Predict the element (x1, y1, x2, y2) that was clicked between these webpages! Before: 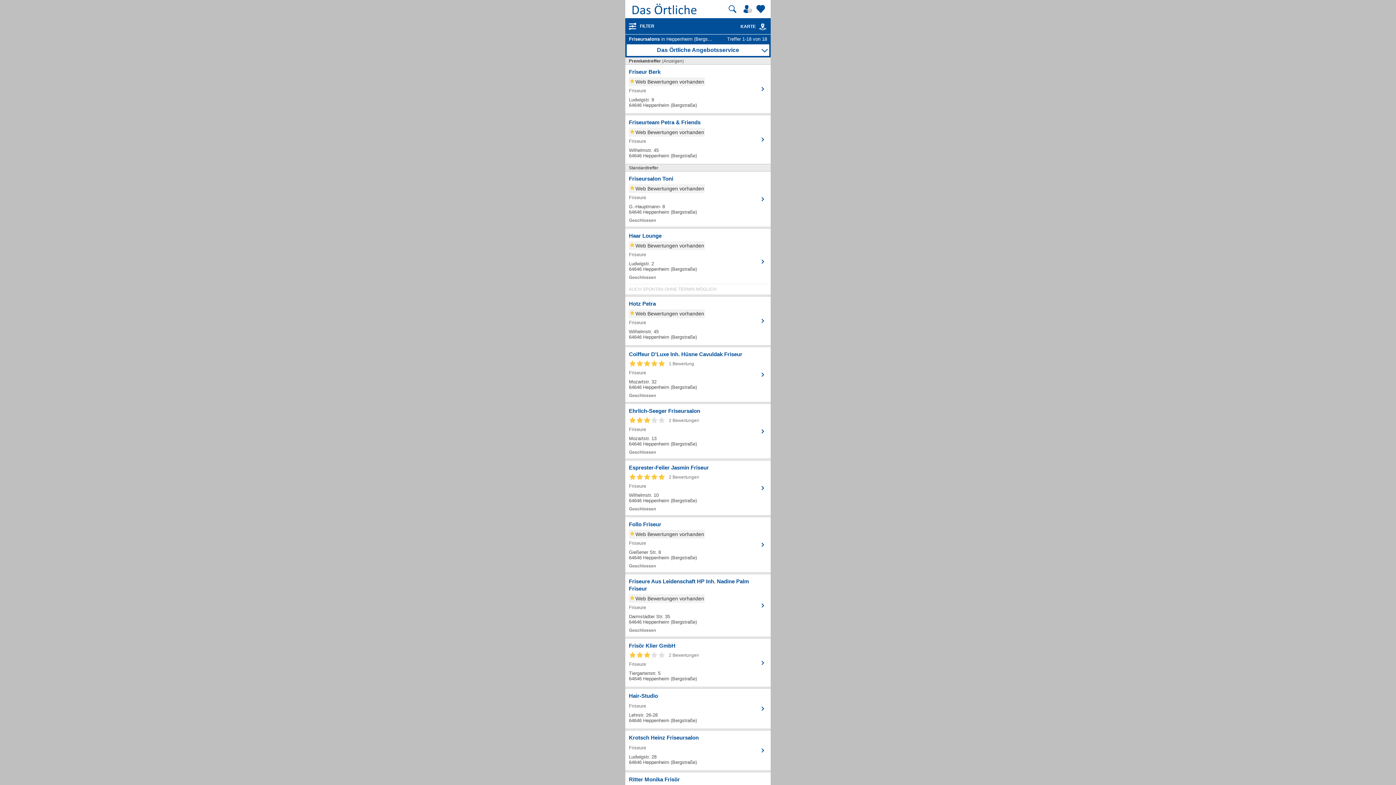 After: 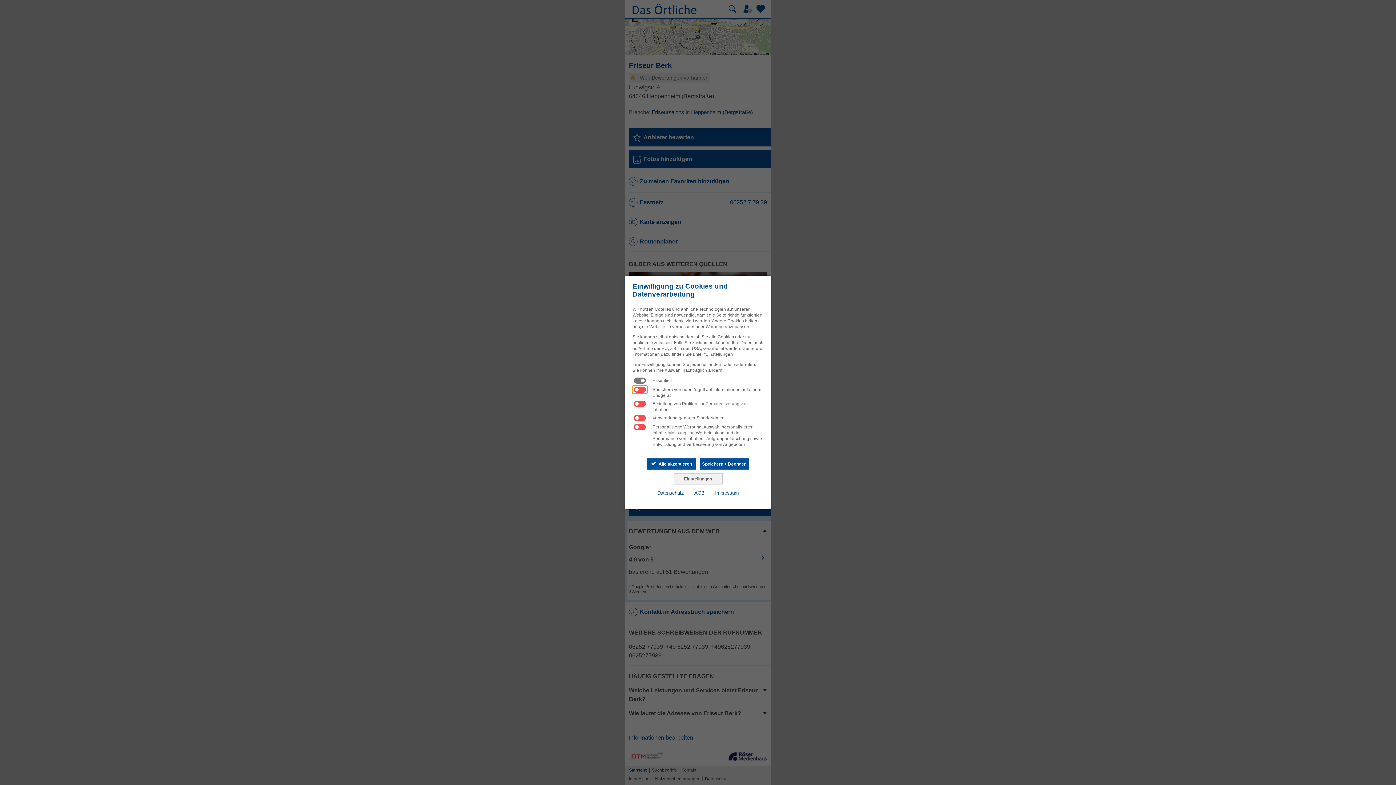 Action: bbox: (629, 68, 767, 109) label: Zum Detaileintrag von Friseur Berk